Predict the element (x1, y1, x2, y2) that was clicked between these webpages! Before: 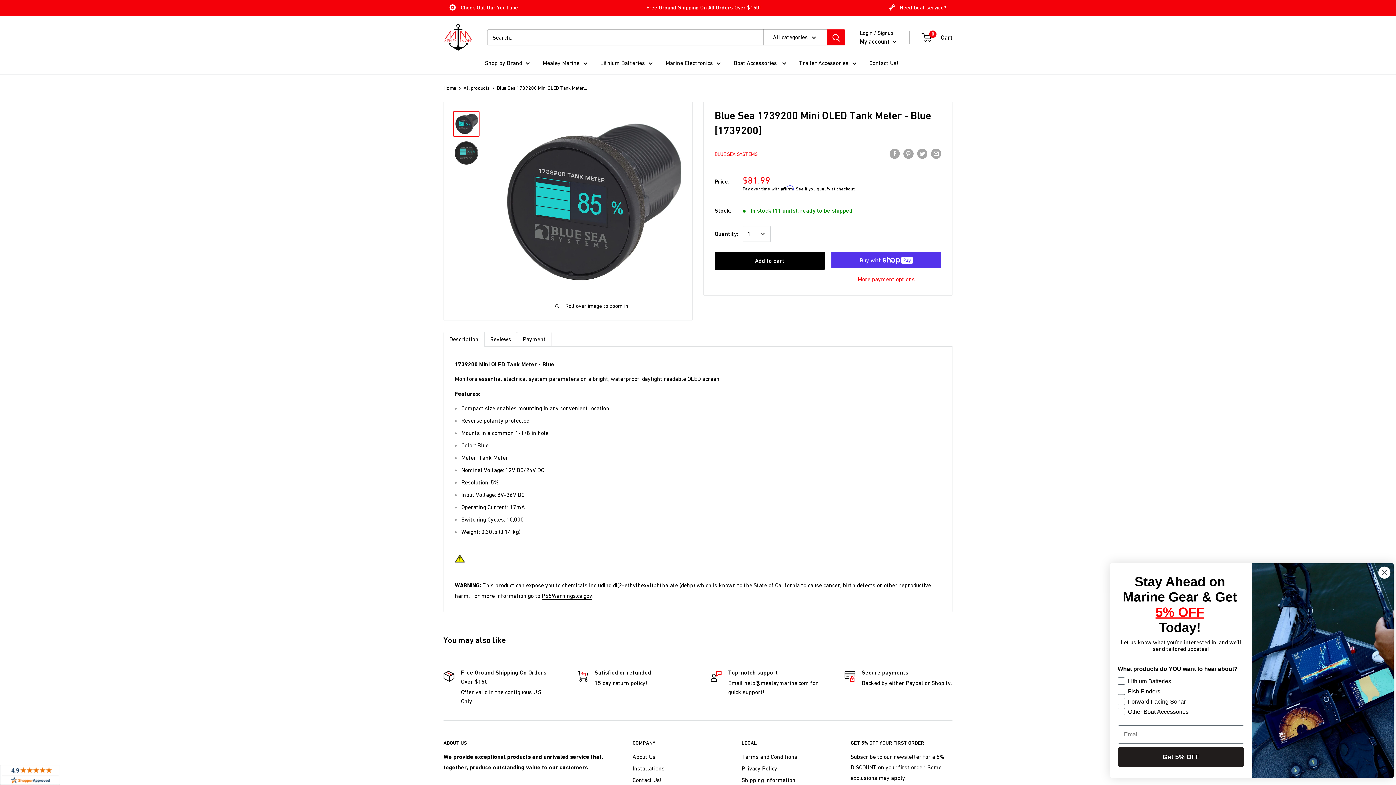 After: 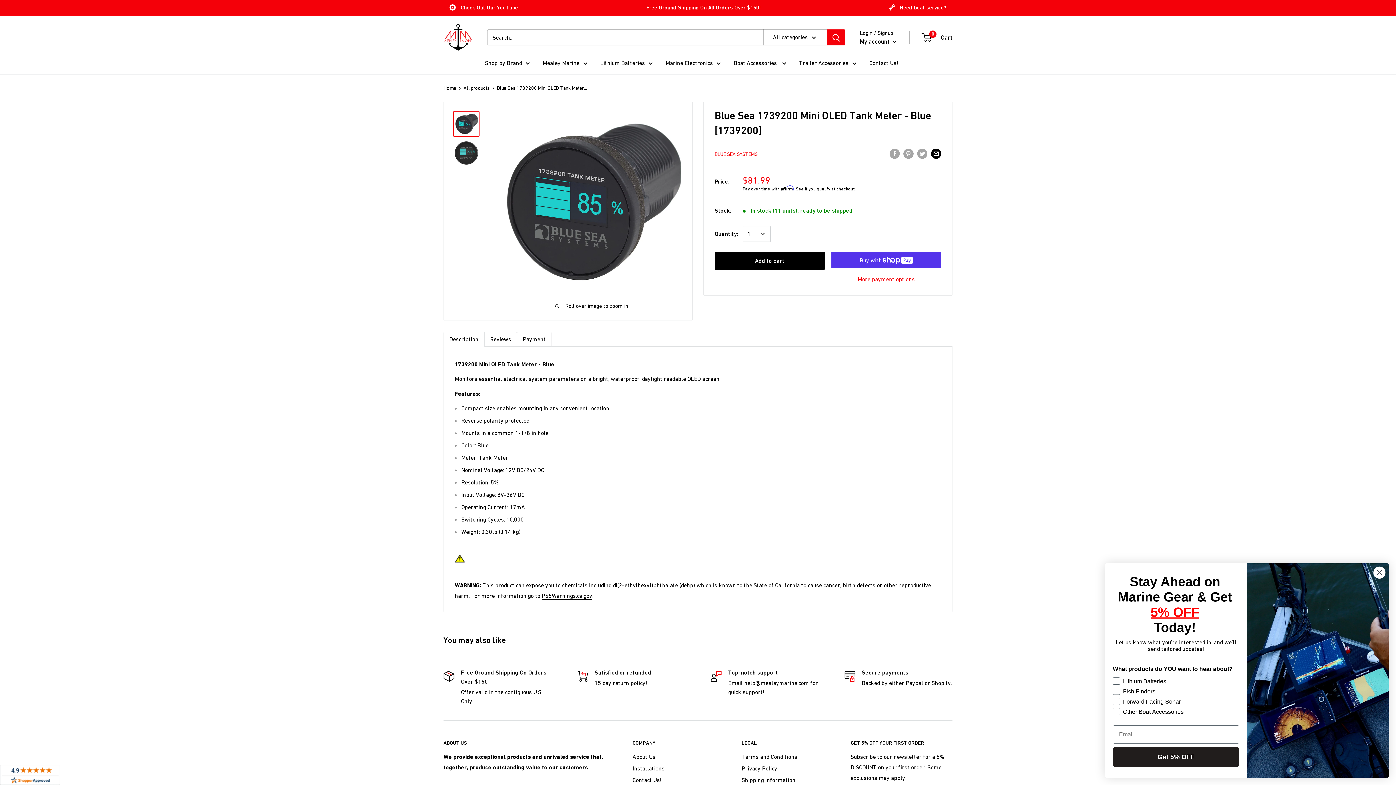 Action: label: Share by email bbox: (931, 147, 941, 158)